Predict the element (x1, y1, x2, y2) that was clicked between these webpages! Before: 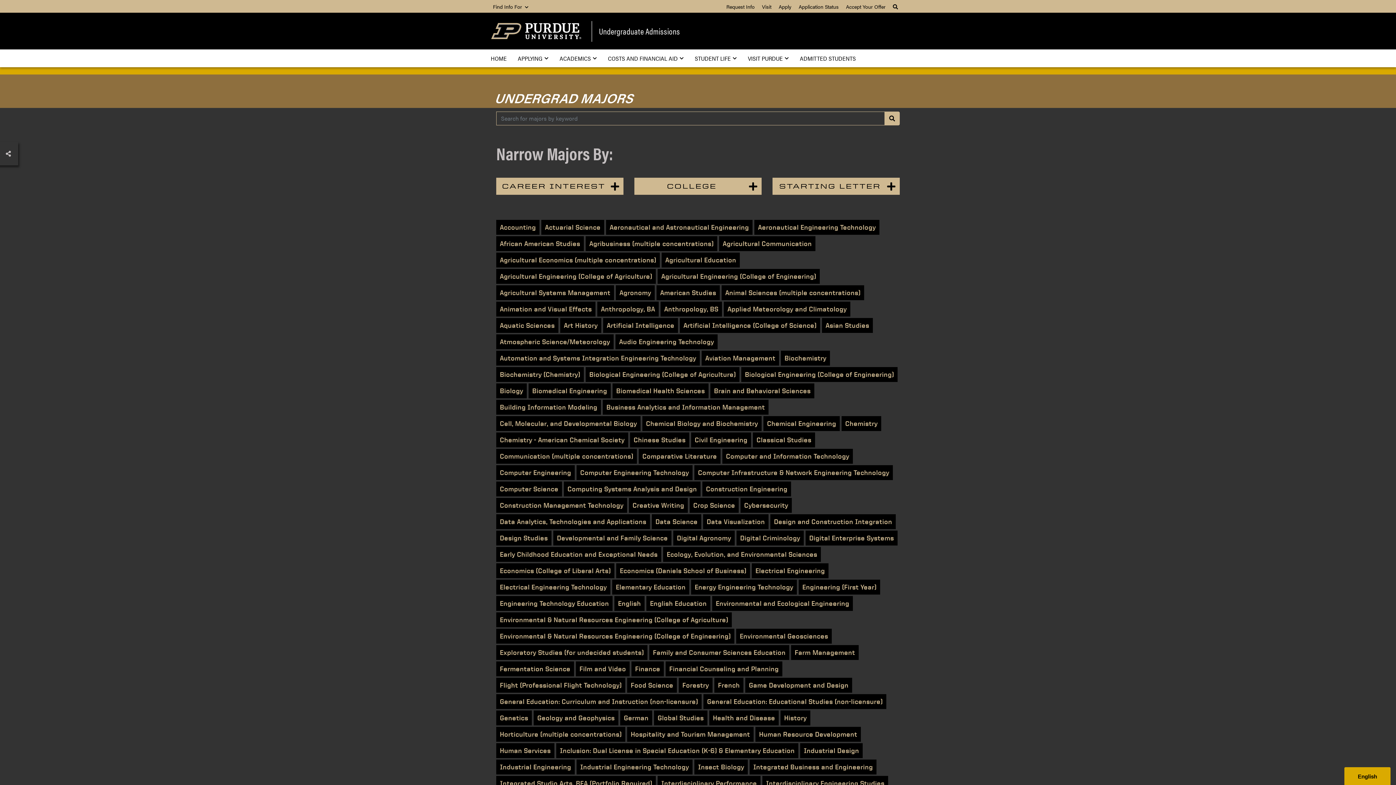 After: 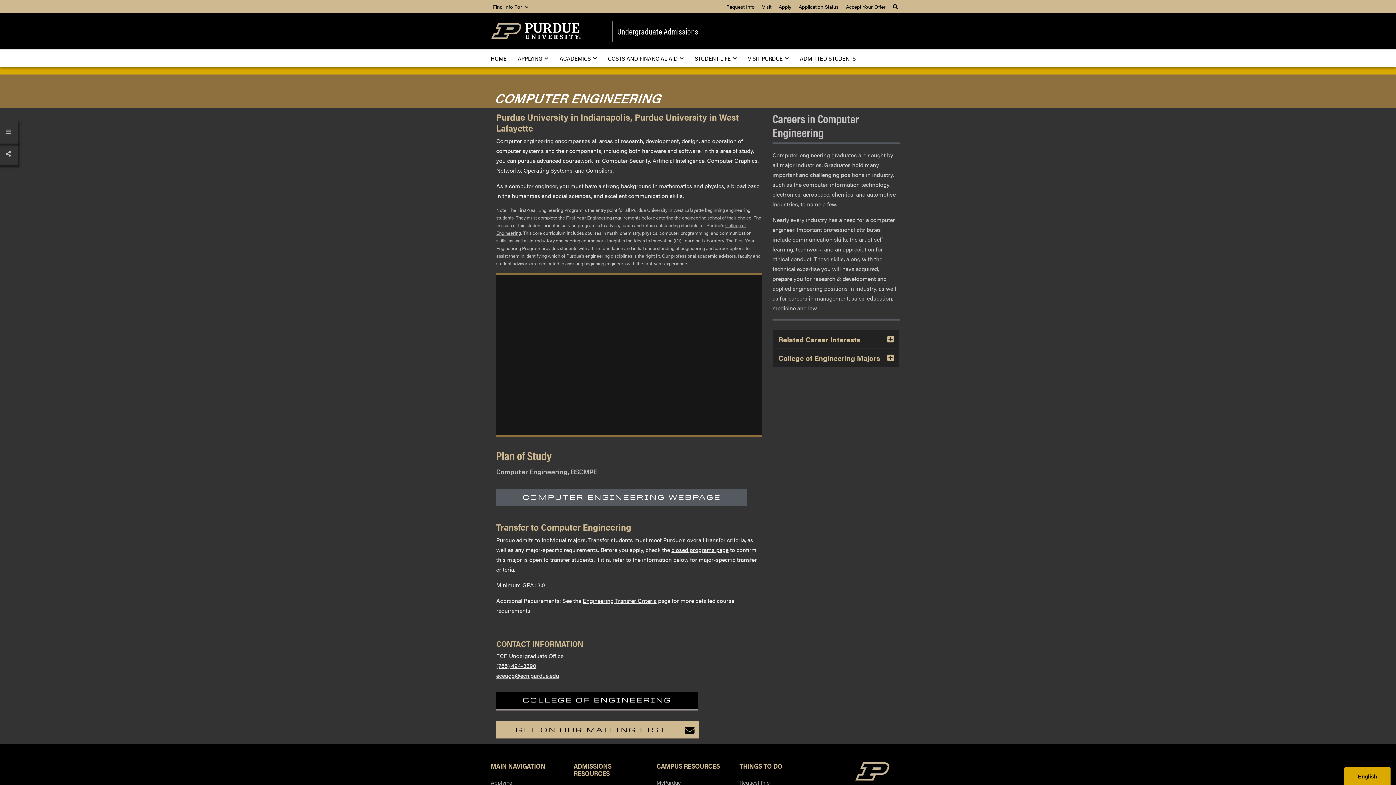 Action: label: Computer Engineering bbox: (496, 465, 574, 480)